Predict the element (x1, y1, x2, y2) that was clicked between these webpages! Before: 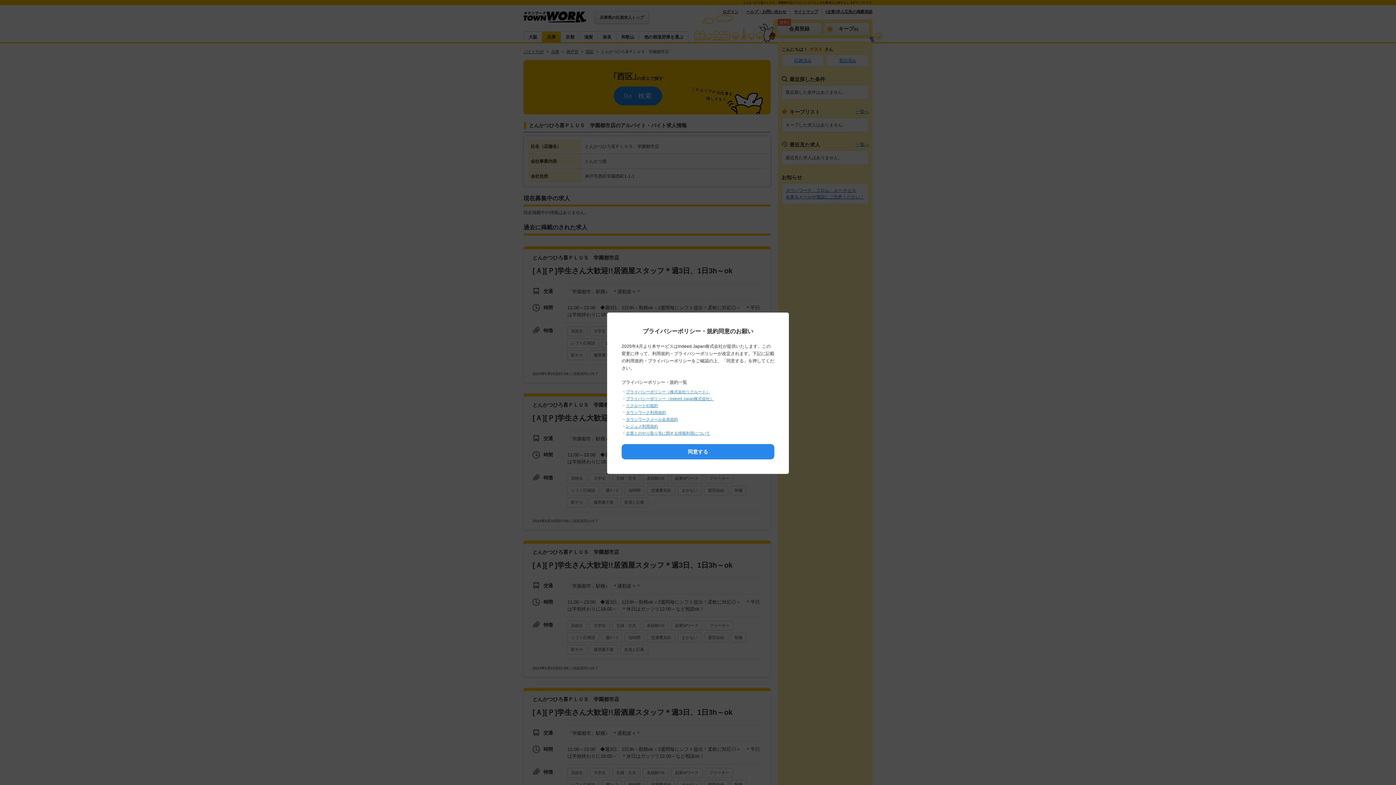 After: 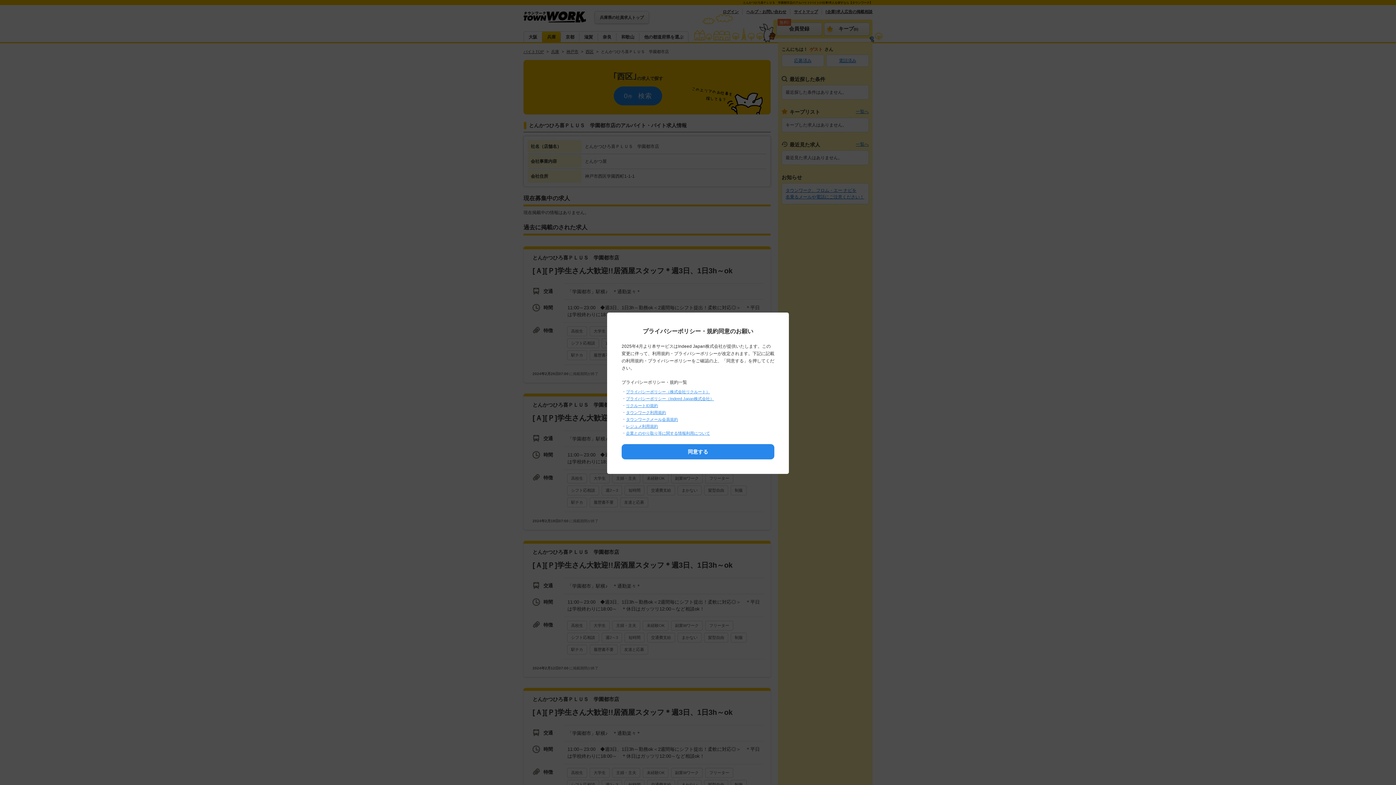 Action: label: リクルートID規約 bbox: (626, 403, 658, 408)